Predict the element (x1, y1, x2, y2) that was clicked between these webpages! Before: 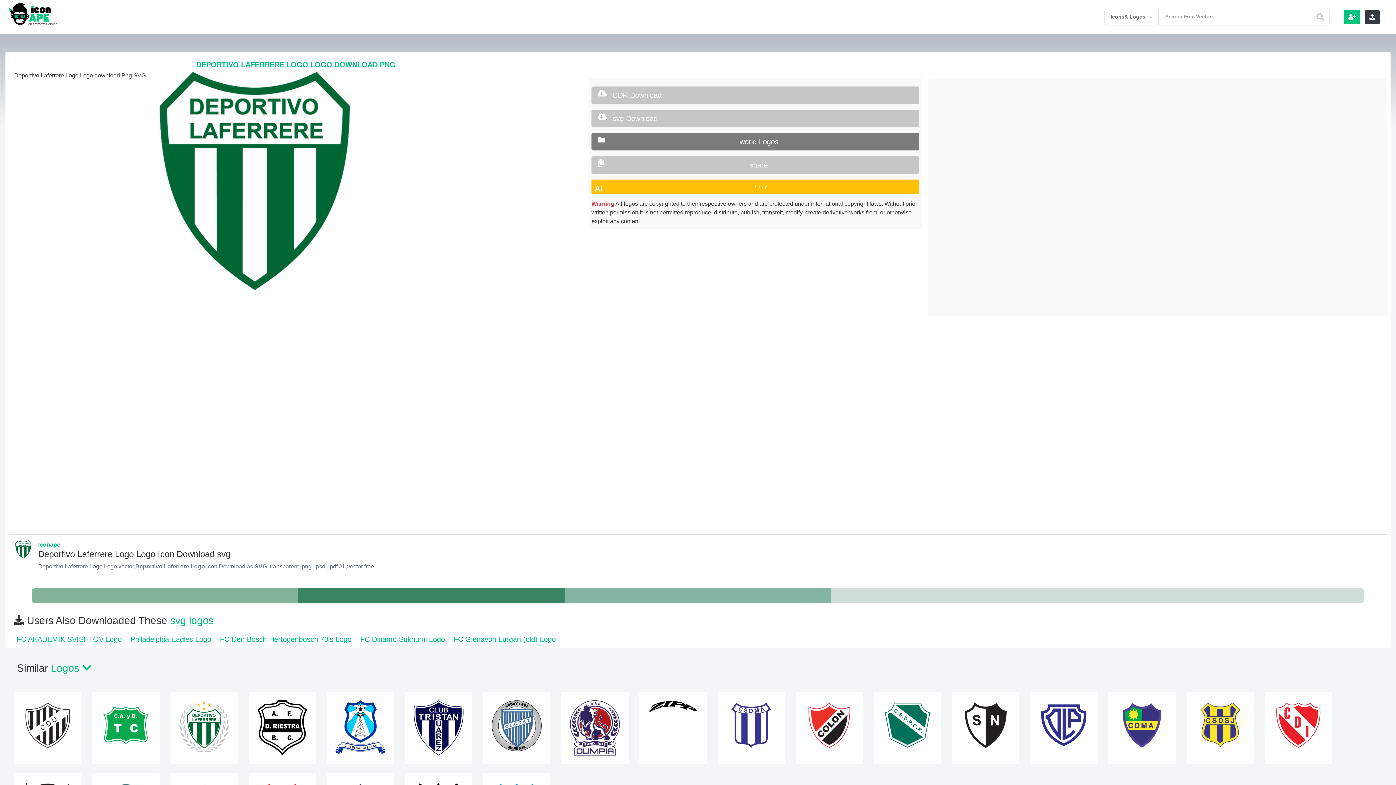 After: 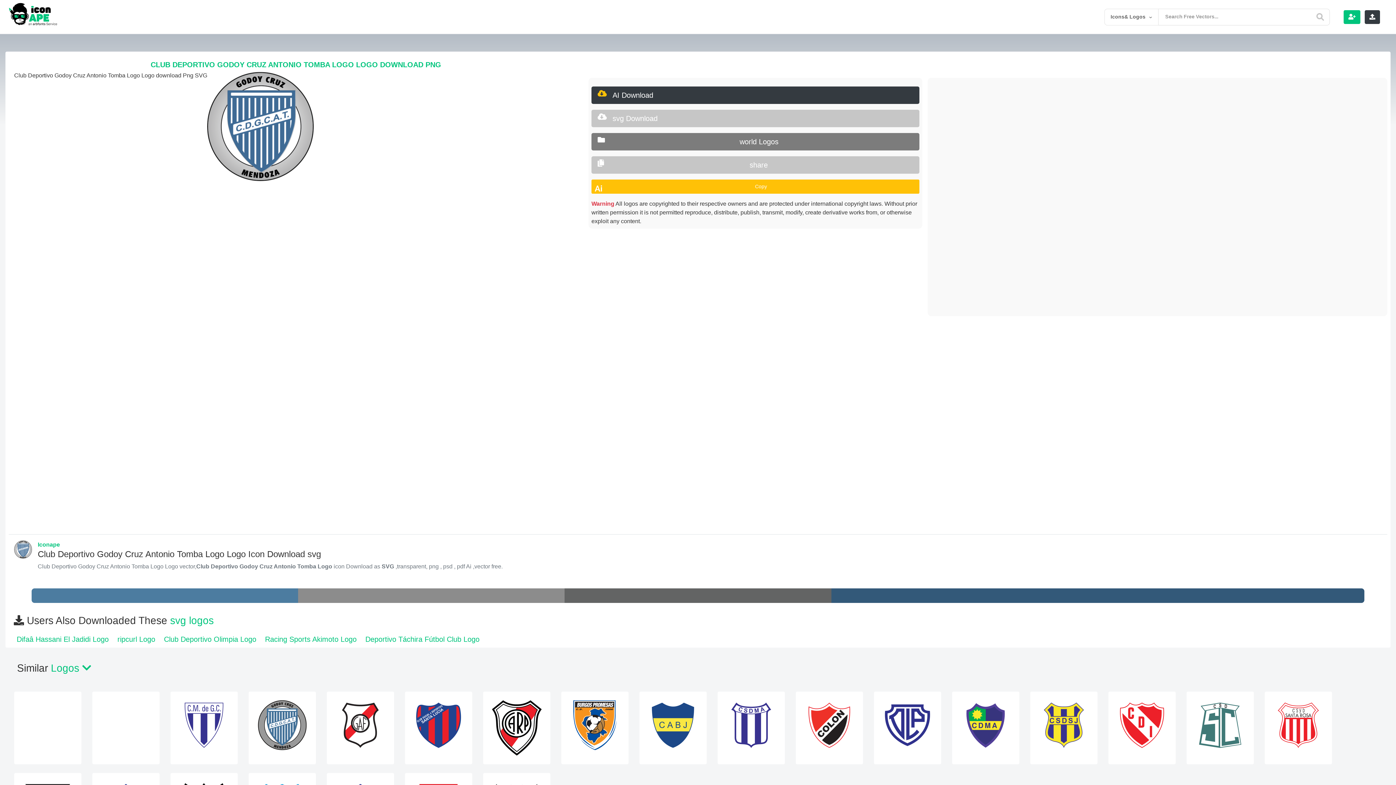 Action: bbox: (483, 722, 550, 728)